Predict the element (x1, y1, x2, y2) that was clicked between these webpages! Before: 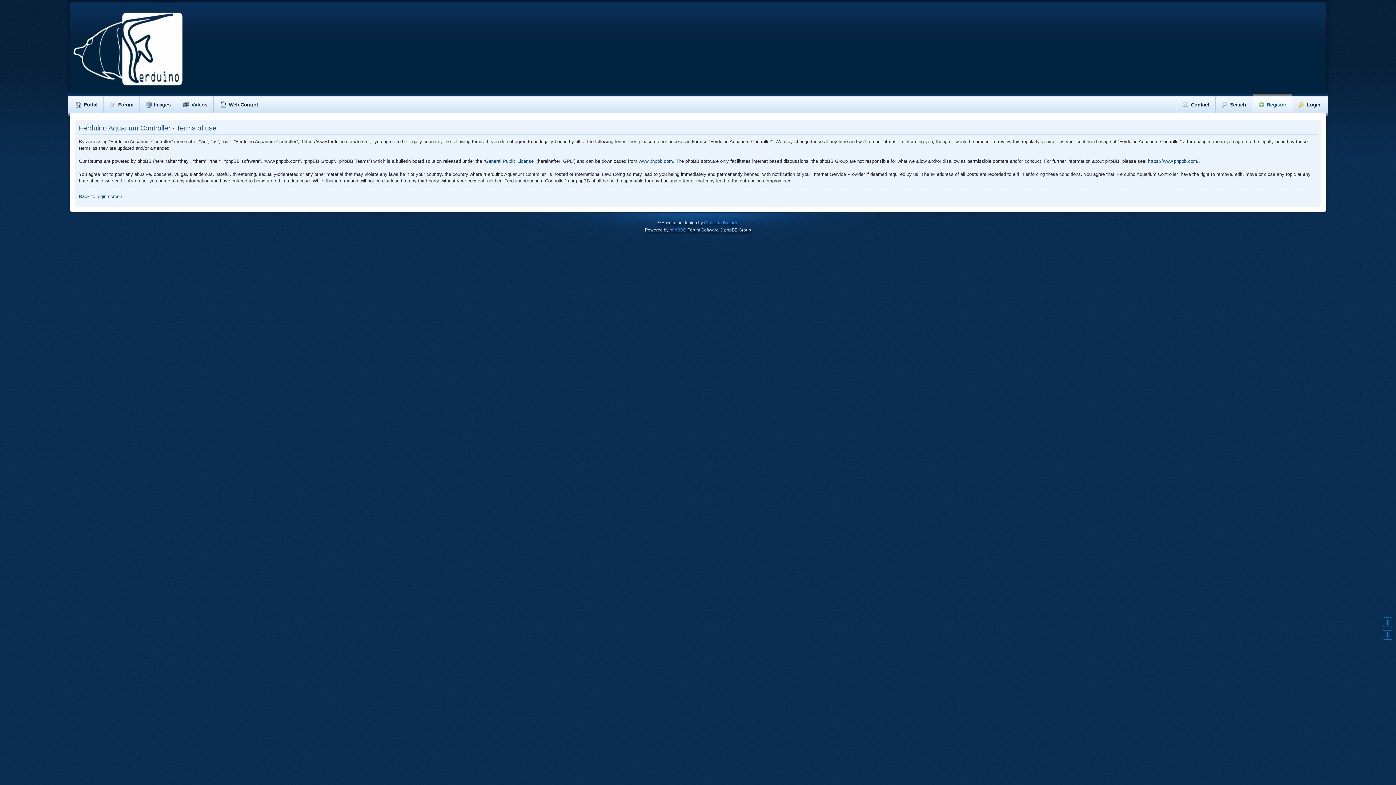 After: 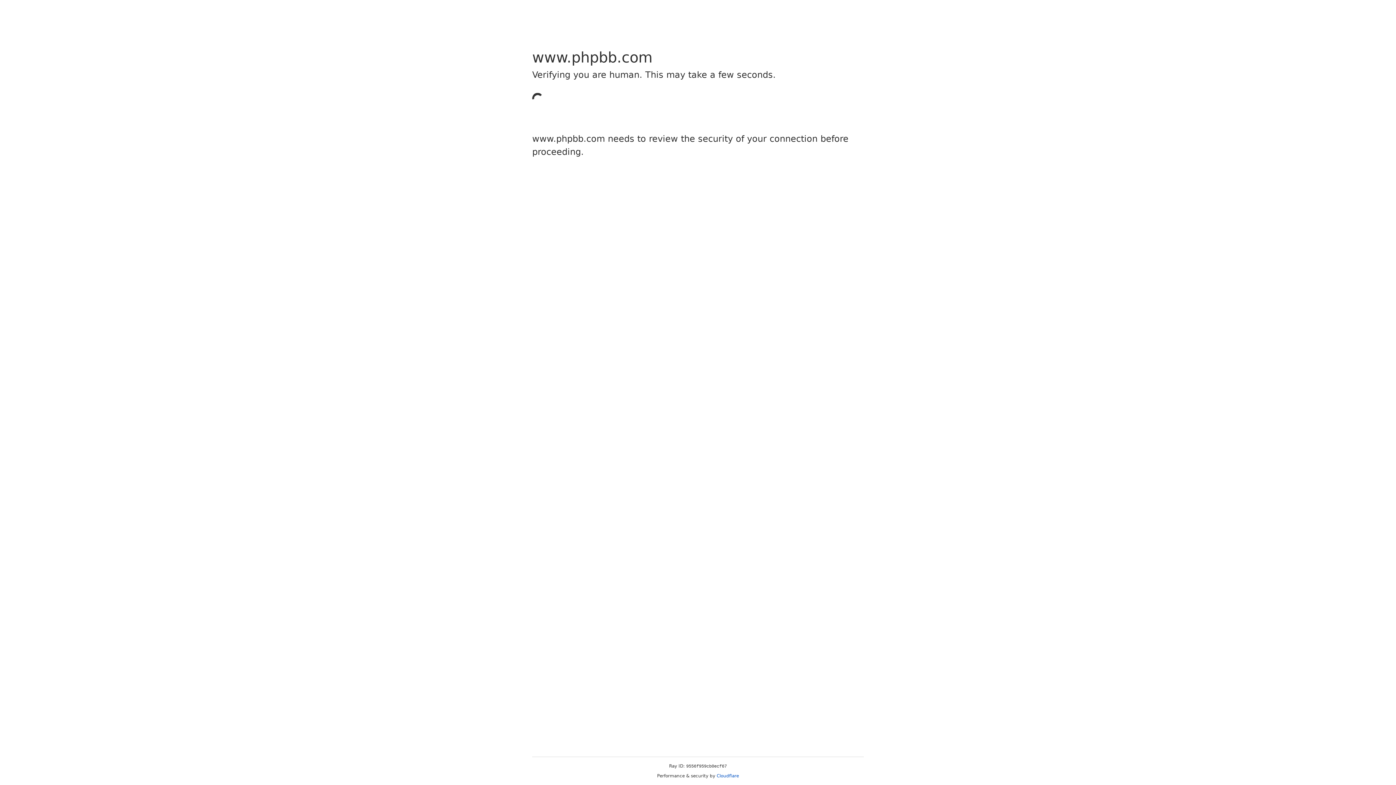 Action: bbox: (638, 158, 673, 163) label: www.phpbb.com